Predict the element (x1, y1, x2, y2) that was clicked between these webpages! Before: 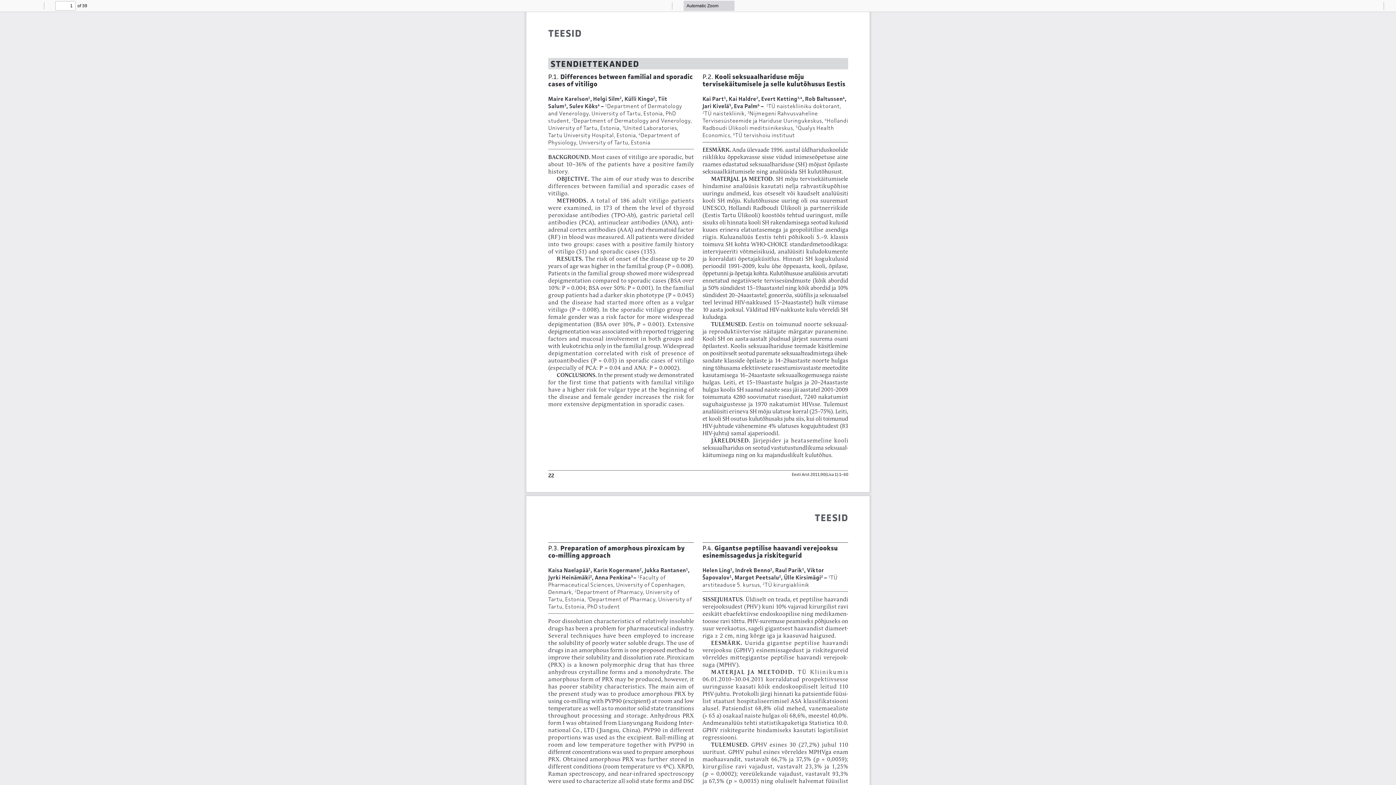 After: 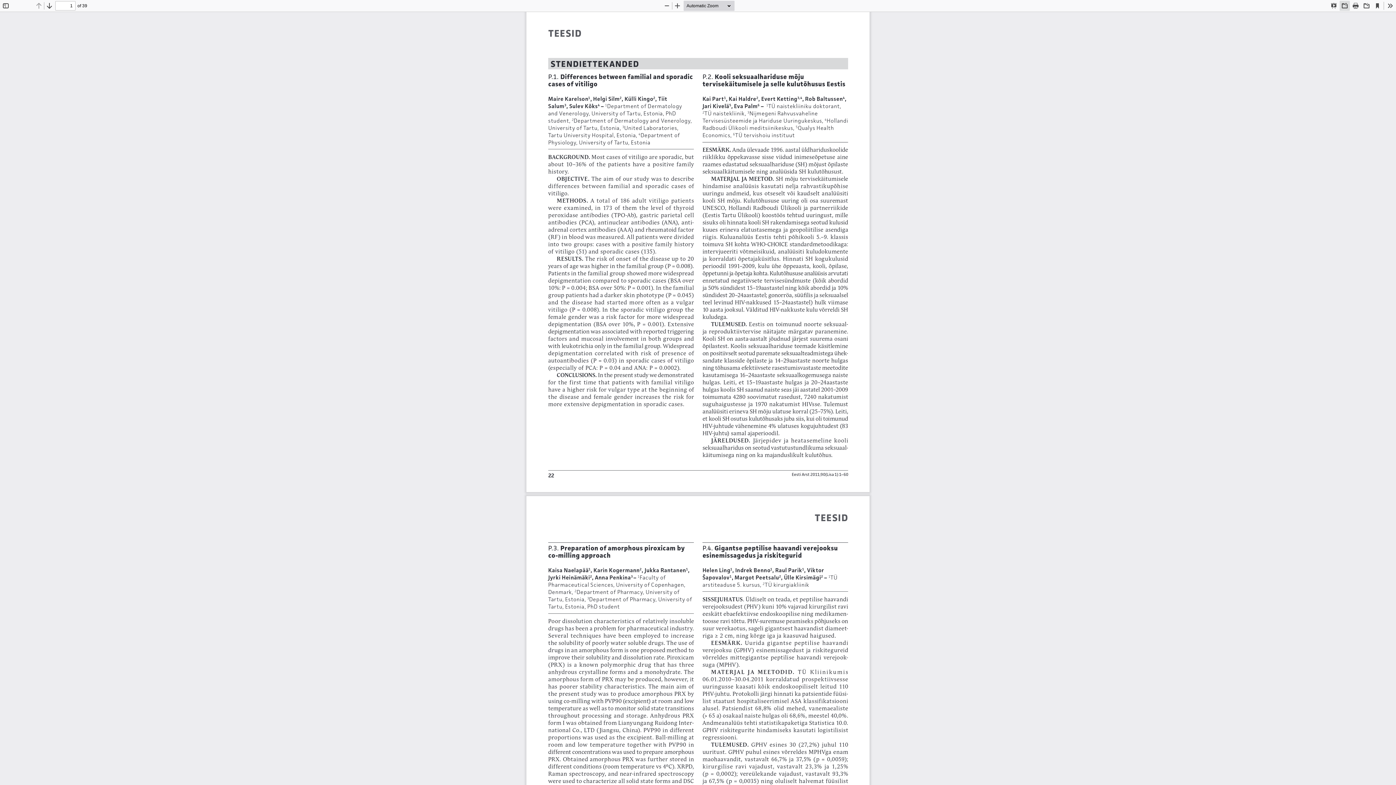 Action: bbox: (1340, 0, 1350, 10) label: Open